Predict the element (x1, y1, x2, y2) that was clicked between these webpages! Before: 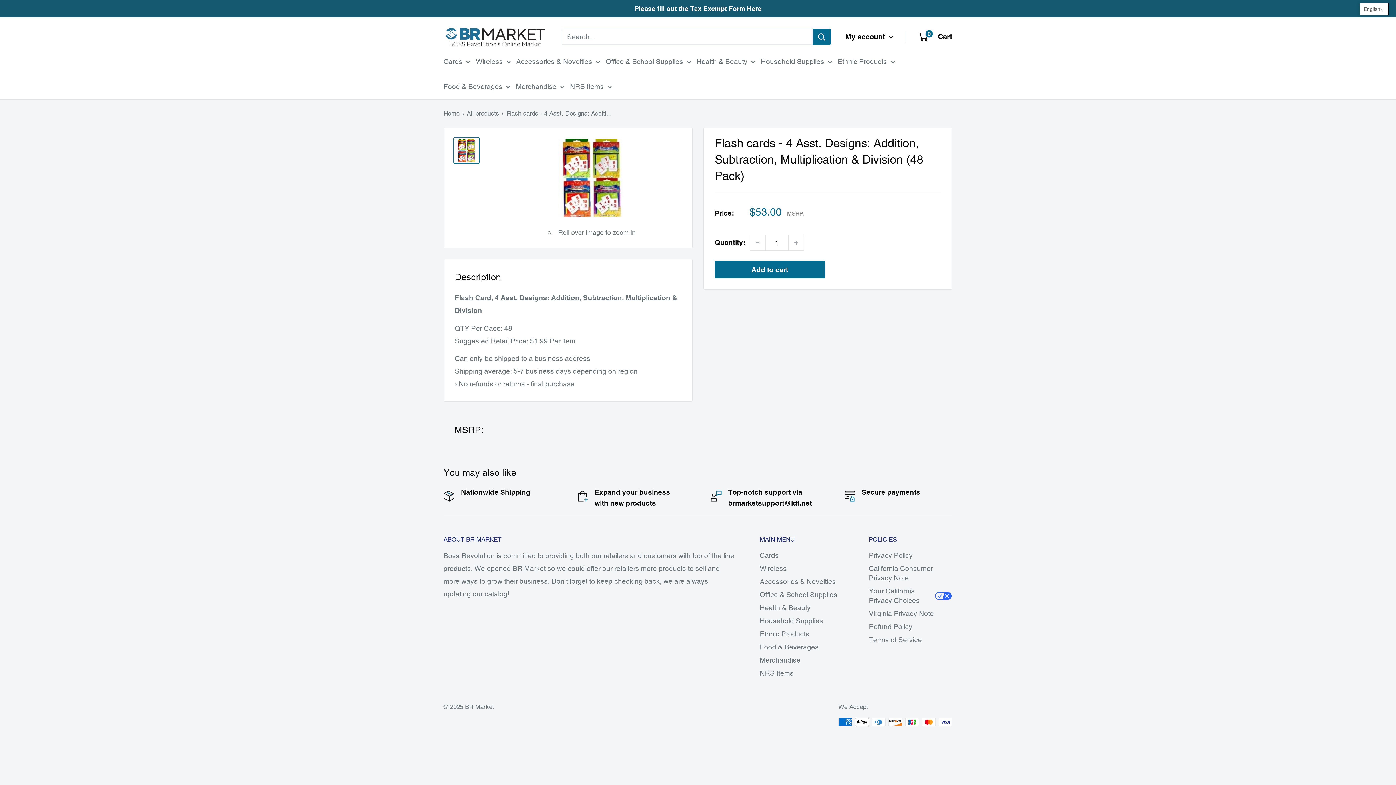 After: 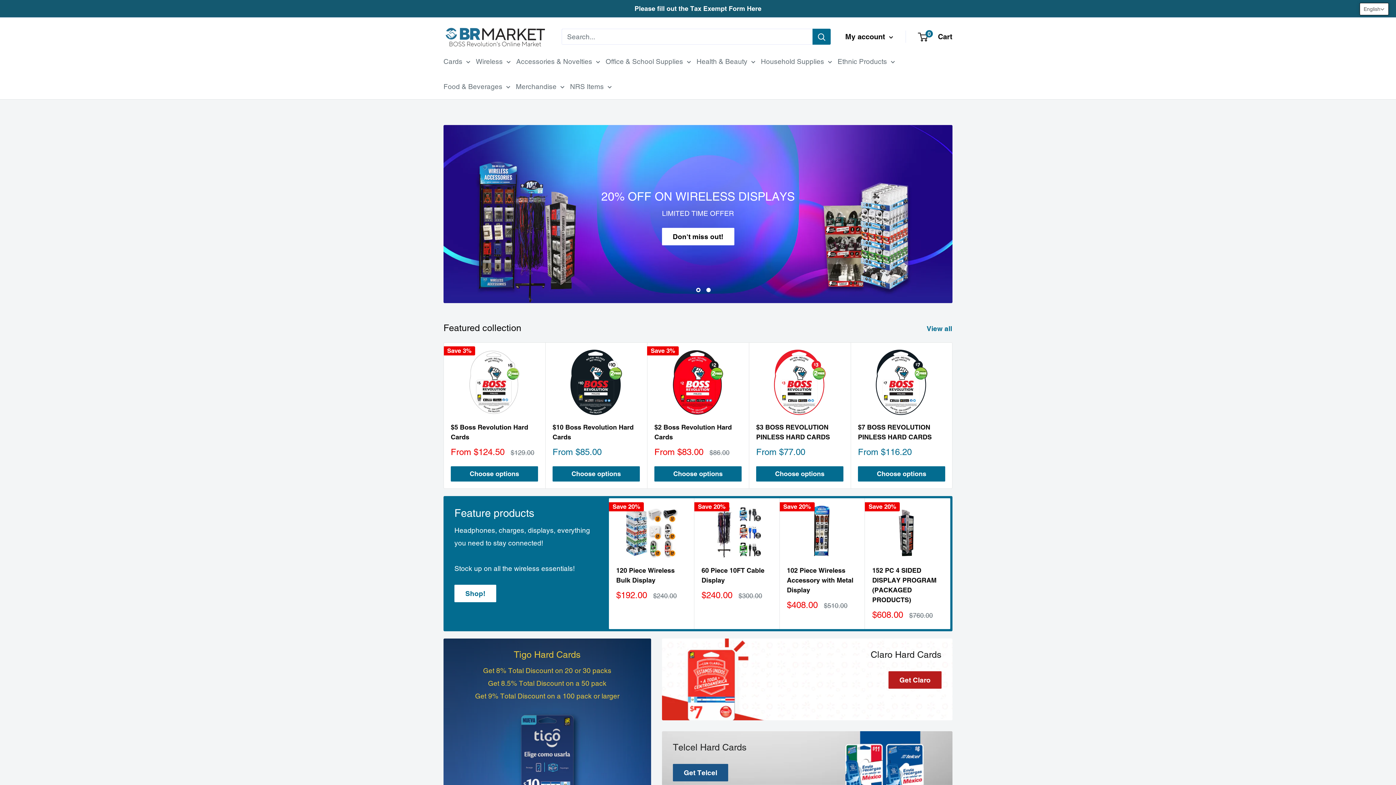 Action: label: Home bbox: (443, 109, 459, 116)